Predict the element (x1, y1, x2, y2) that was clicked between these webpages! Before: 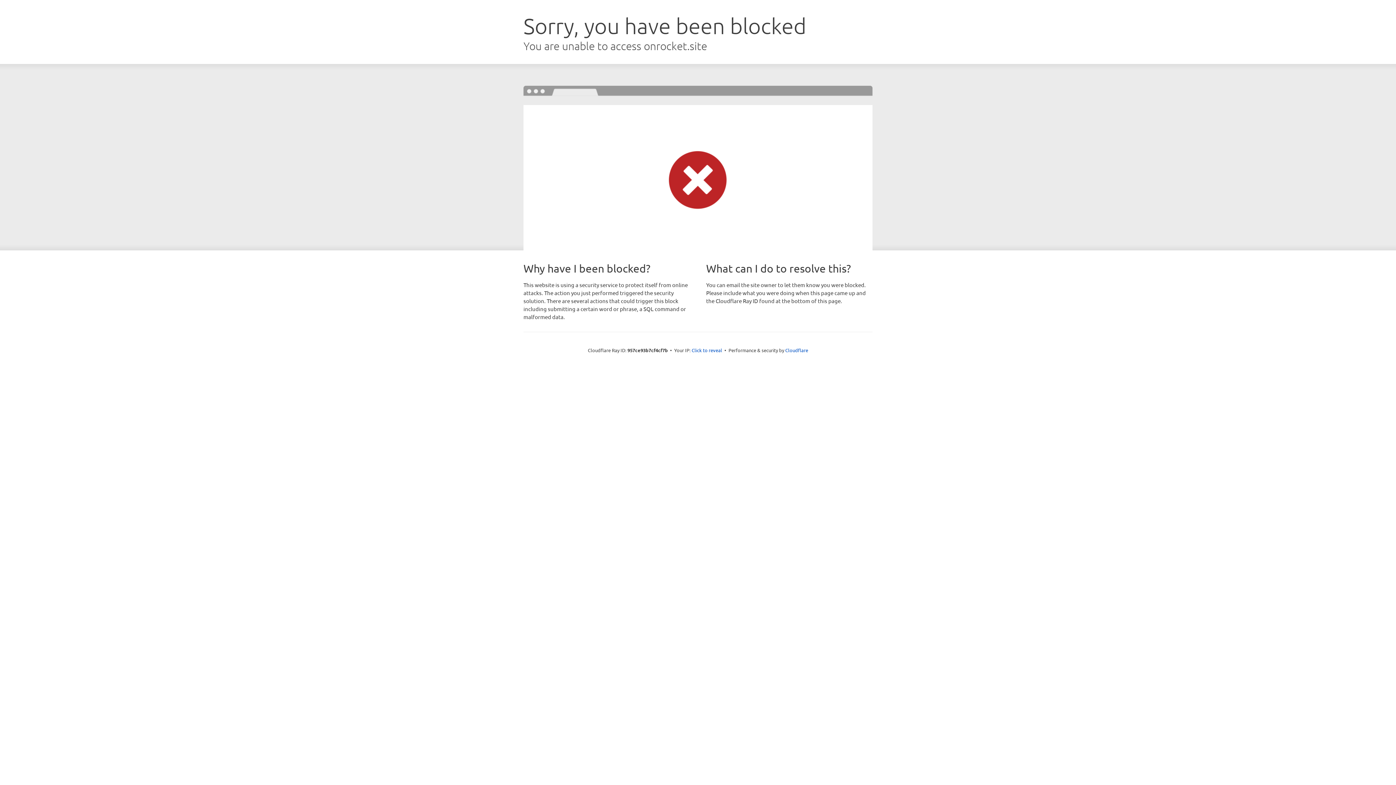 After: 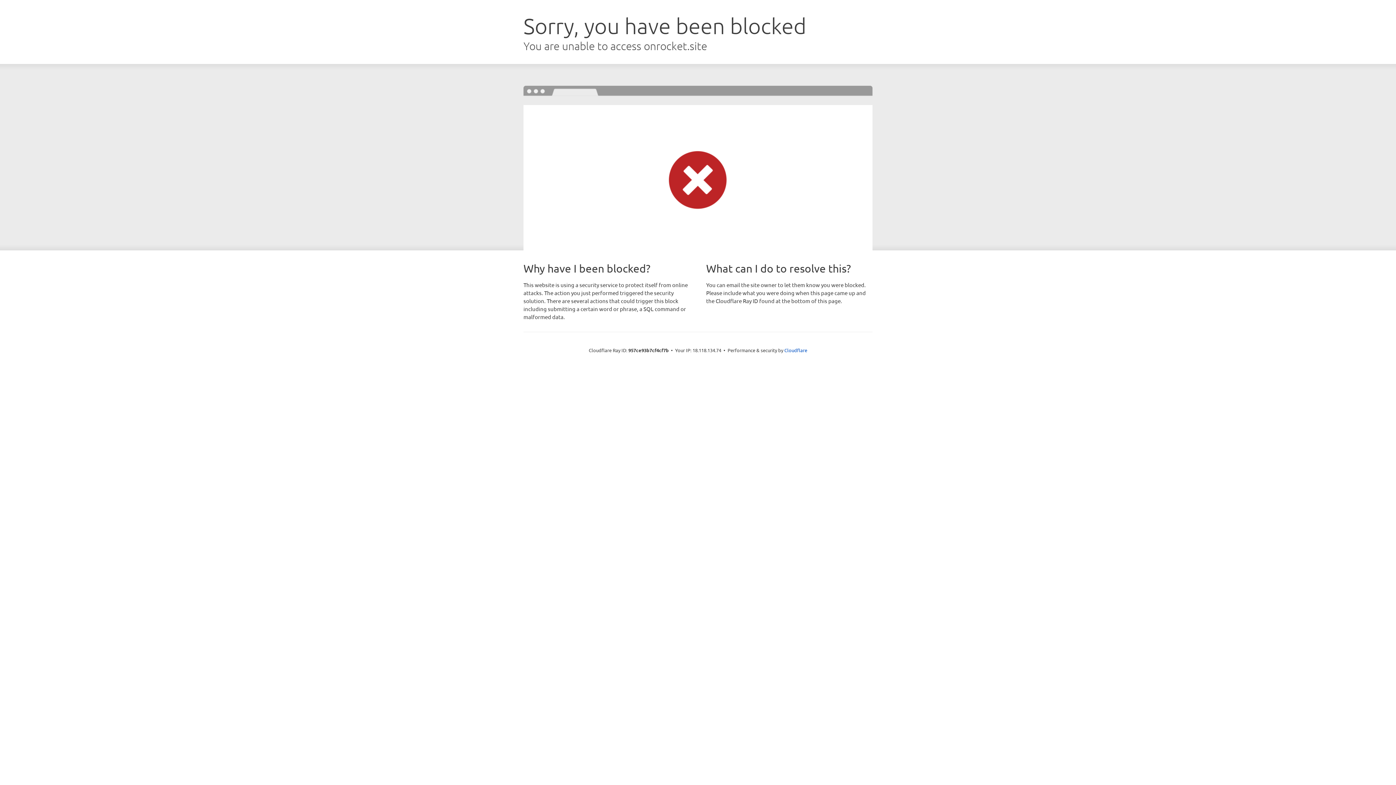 Action: label: Click to reveal bbox: (691, 346, 722, 353)